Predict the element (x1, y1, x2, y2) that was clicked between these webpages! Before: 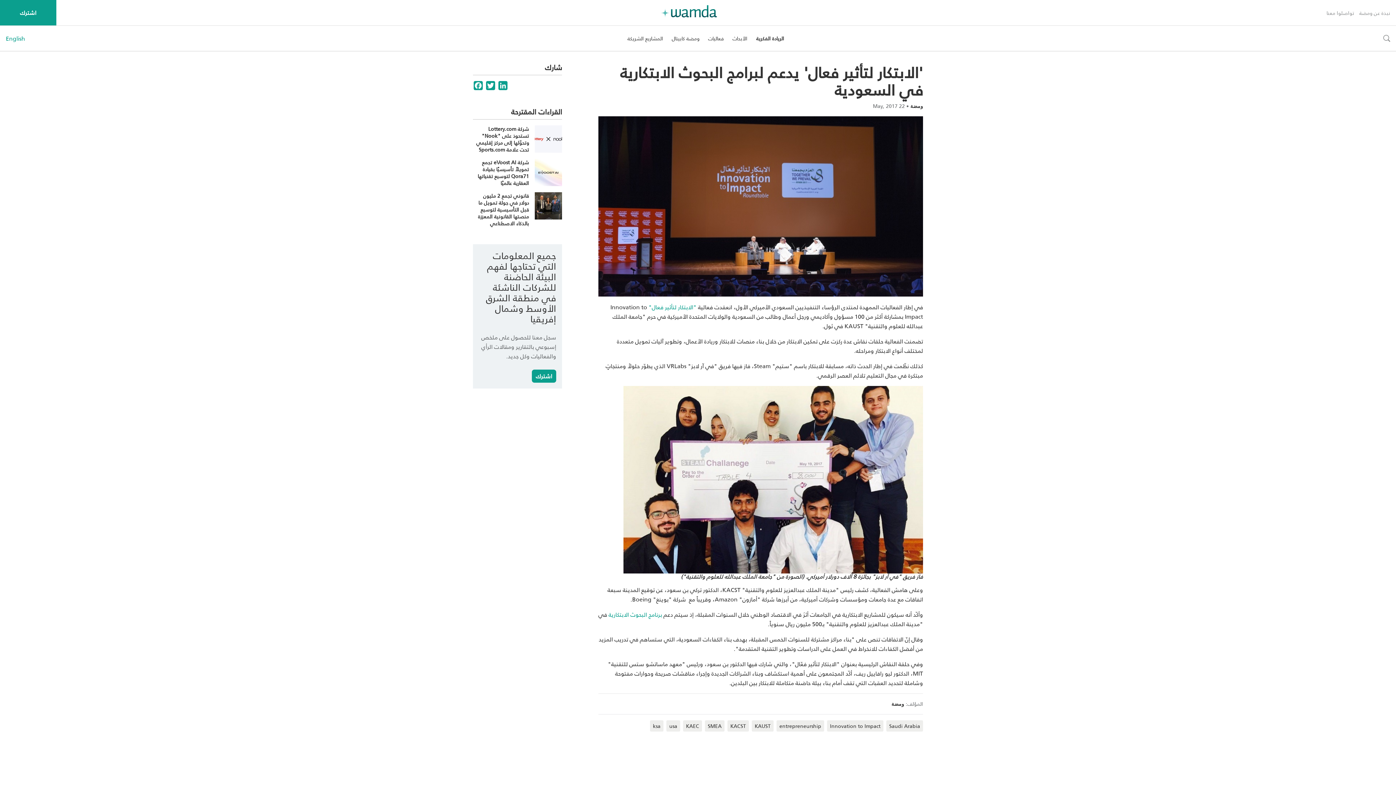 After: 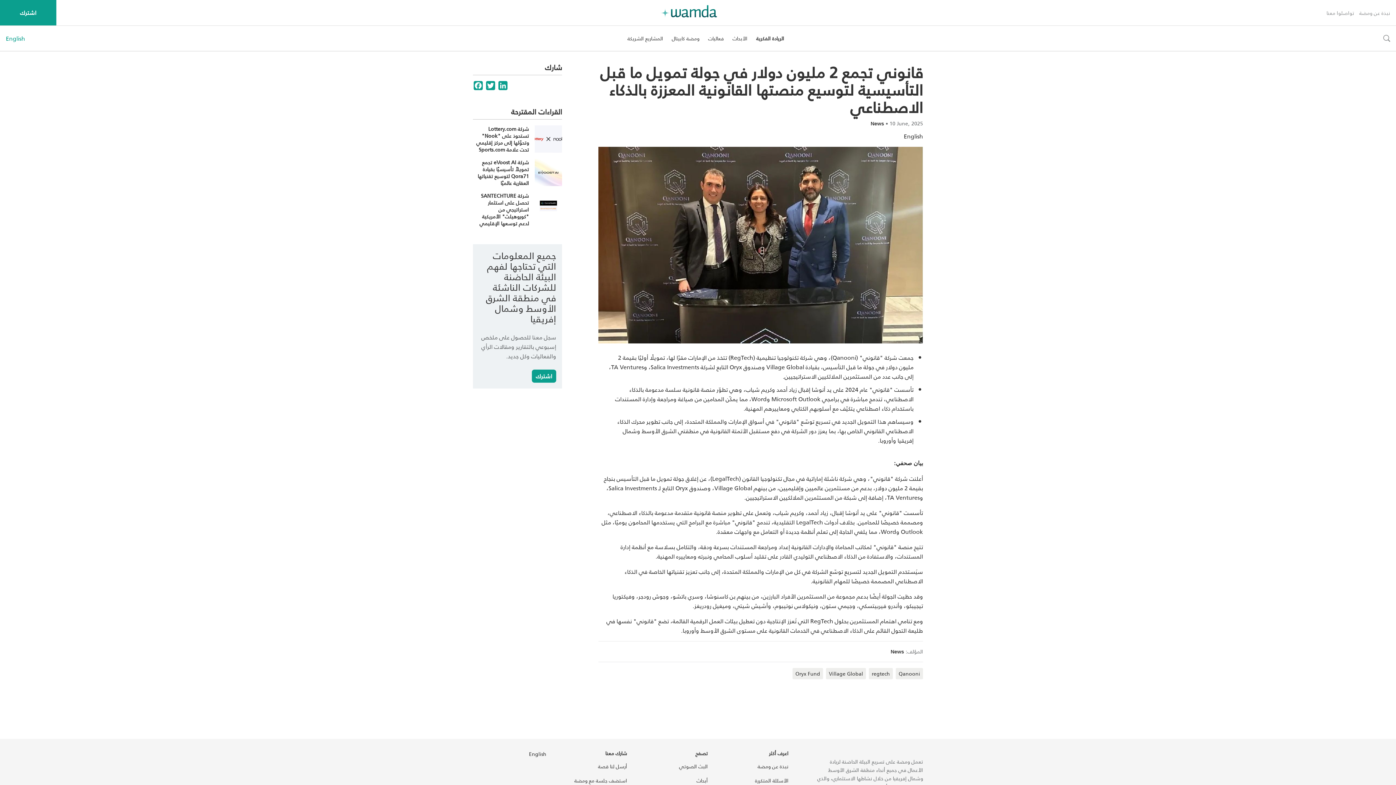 Action: bbox: (478, 191, 529, 228) label: قانوني تجمع 2 مليون دولار في جولة تمويل ما قبل التأسيسية لتوسيع منصتها القانونية المعززة بالذكاء الاصطناعي